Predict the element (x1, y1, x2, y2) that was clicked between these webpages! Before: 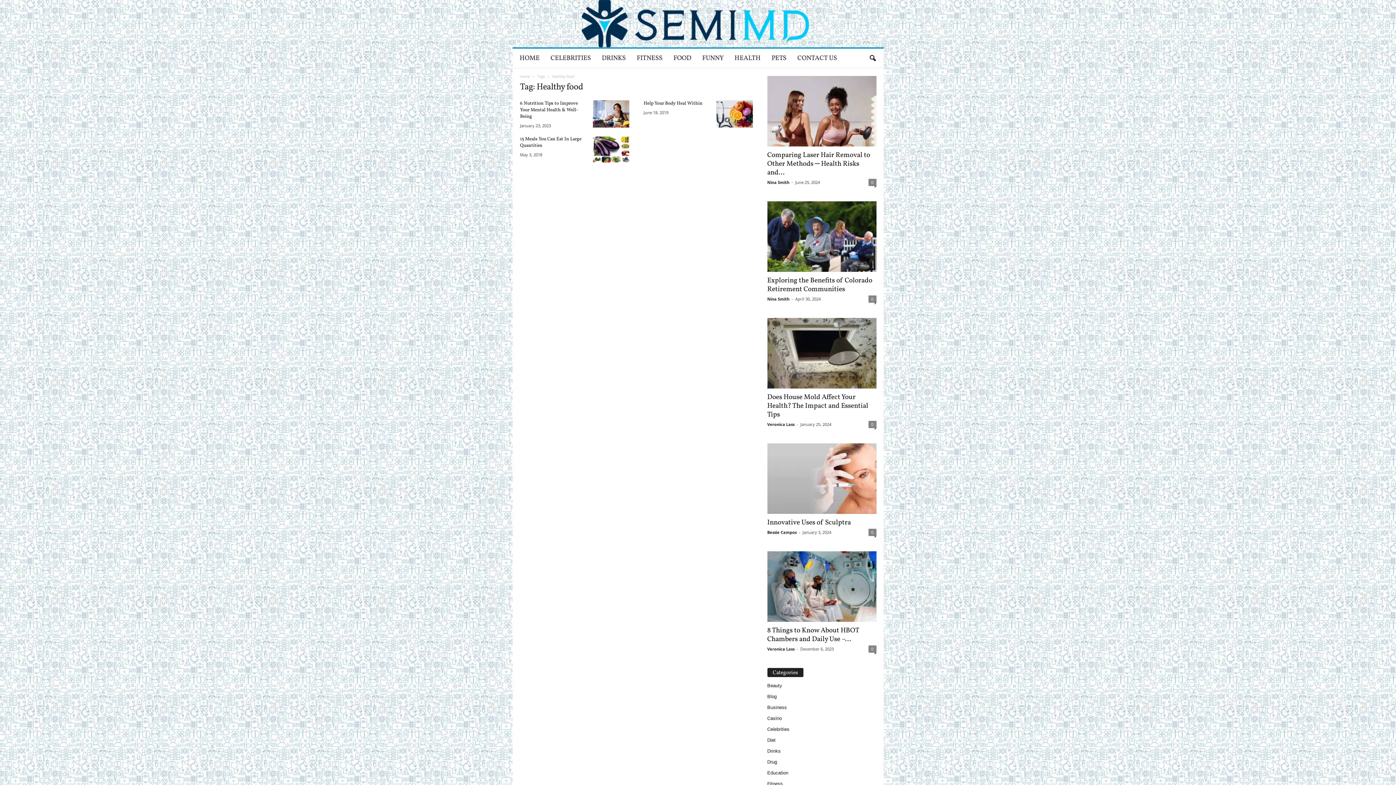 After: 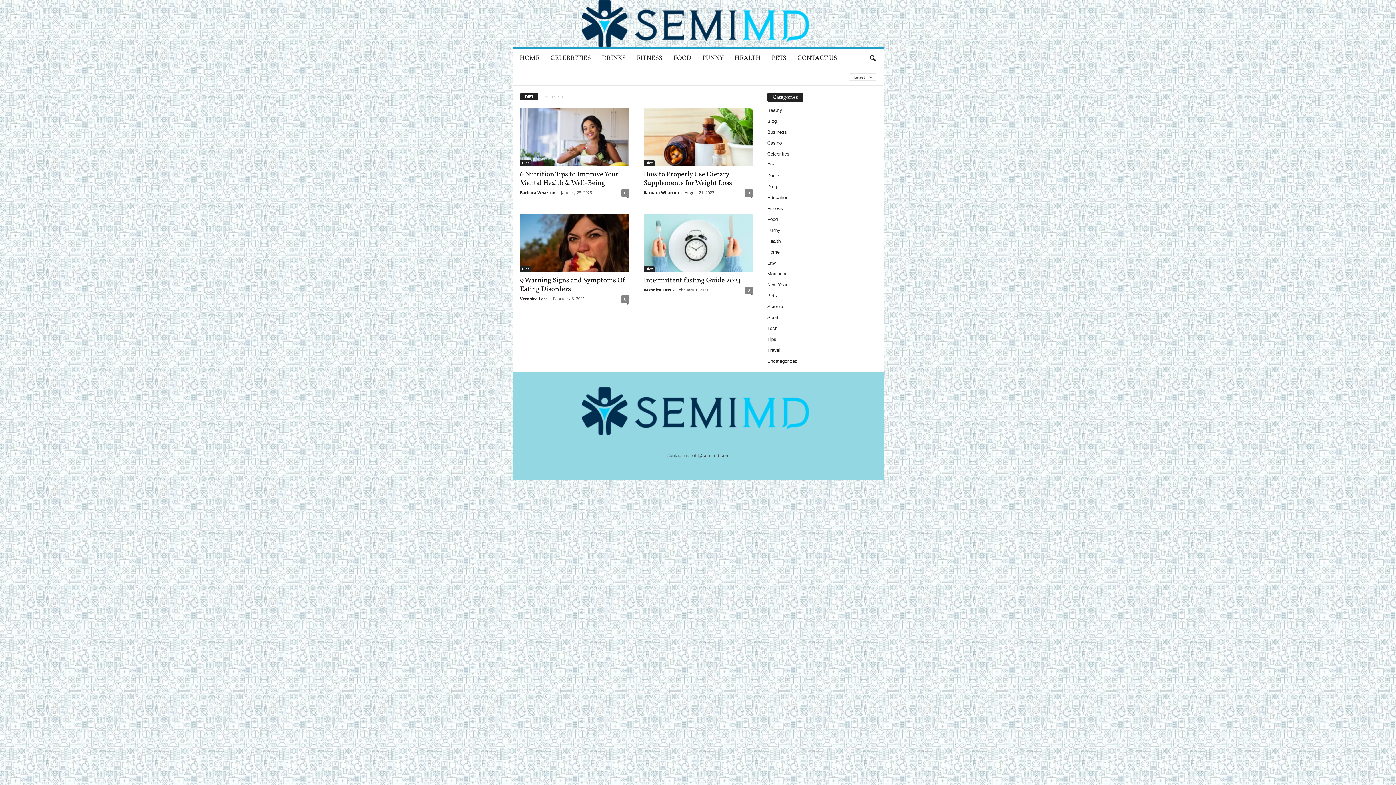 Action: bbox: (767, 737, 775, 743) label: Diet